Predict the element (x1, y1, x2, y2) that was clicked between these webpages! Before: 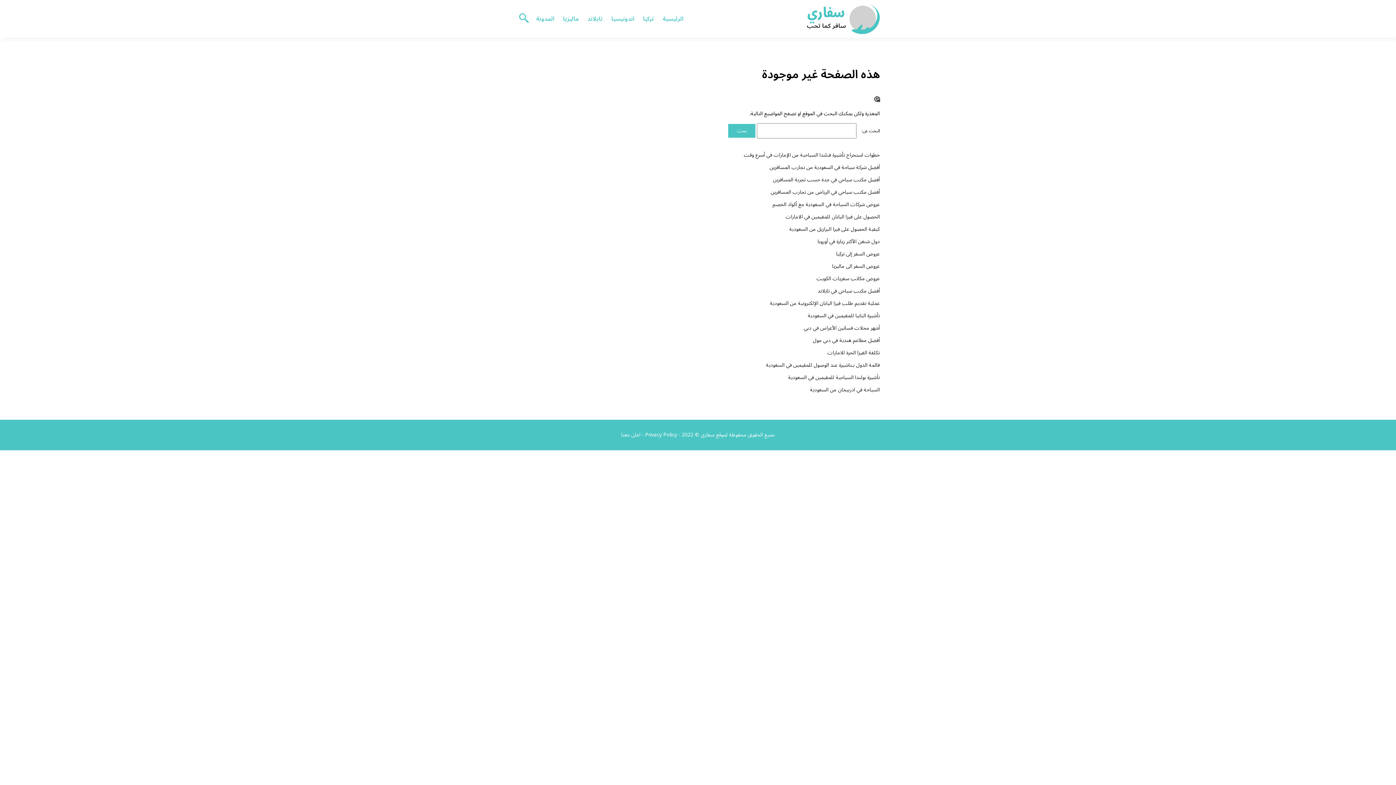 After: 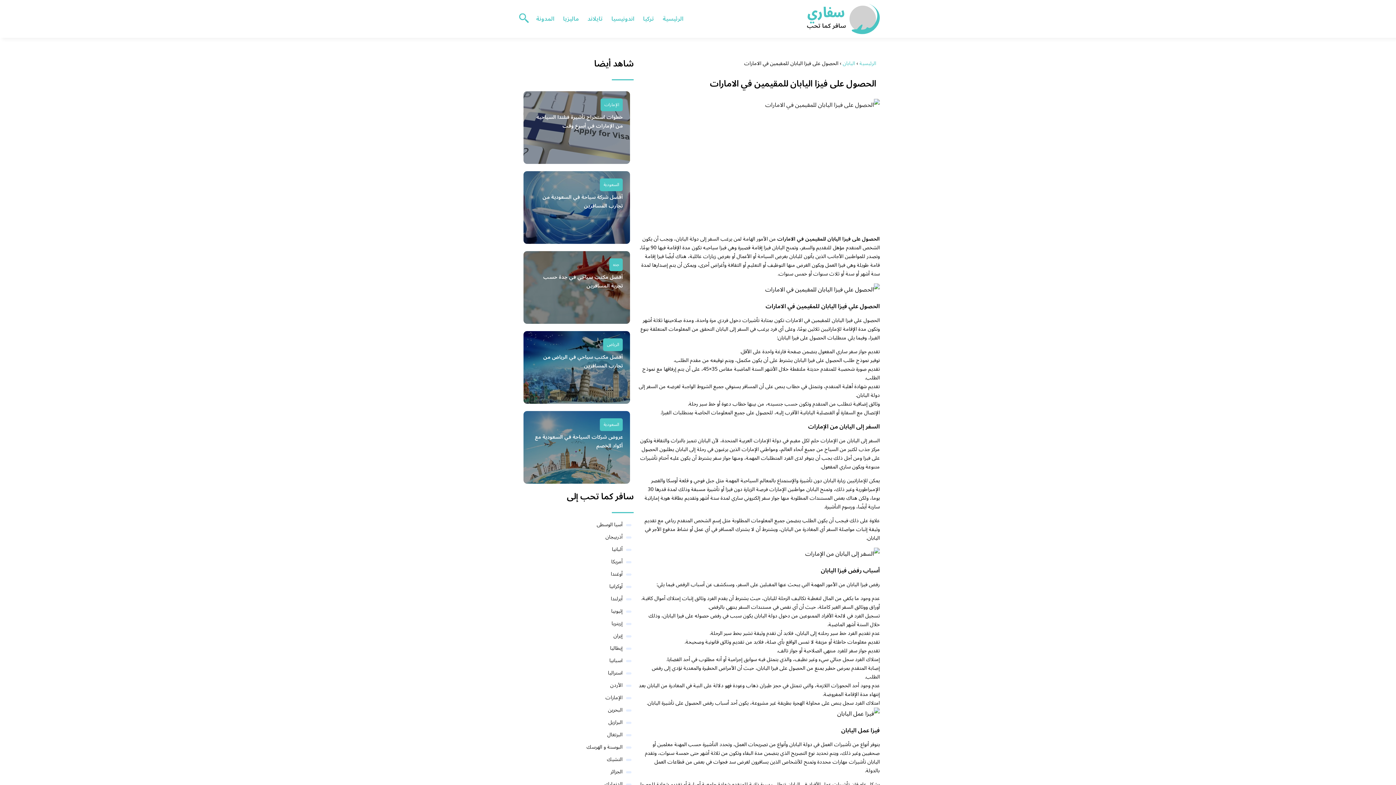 Action: label: الحصول على فيزا اليابان للمقيمين في الامارات bbox: (785, 211, 880, 222)